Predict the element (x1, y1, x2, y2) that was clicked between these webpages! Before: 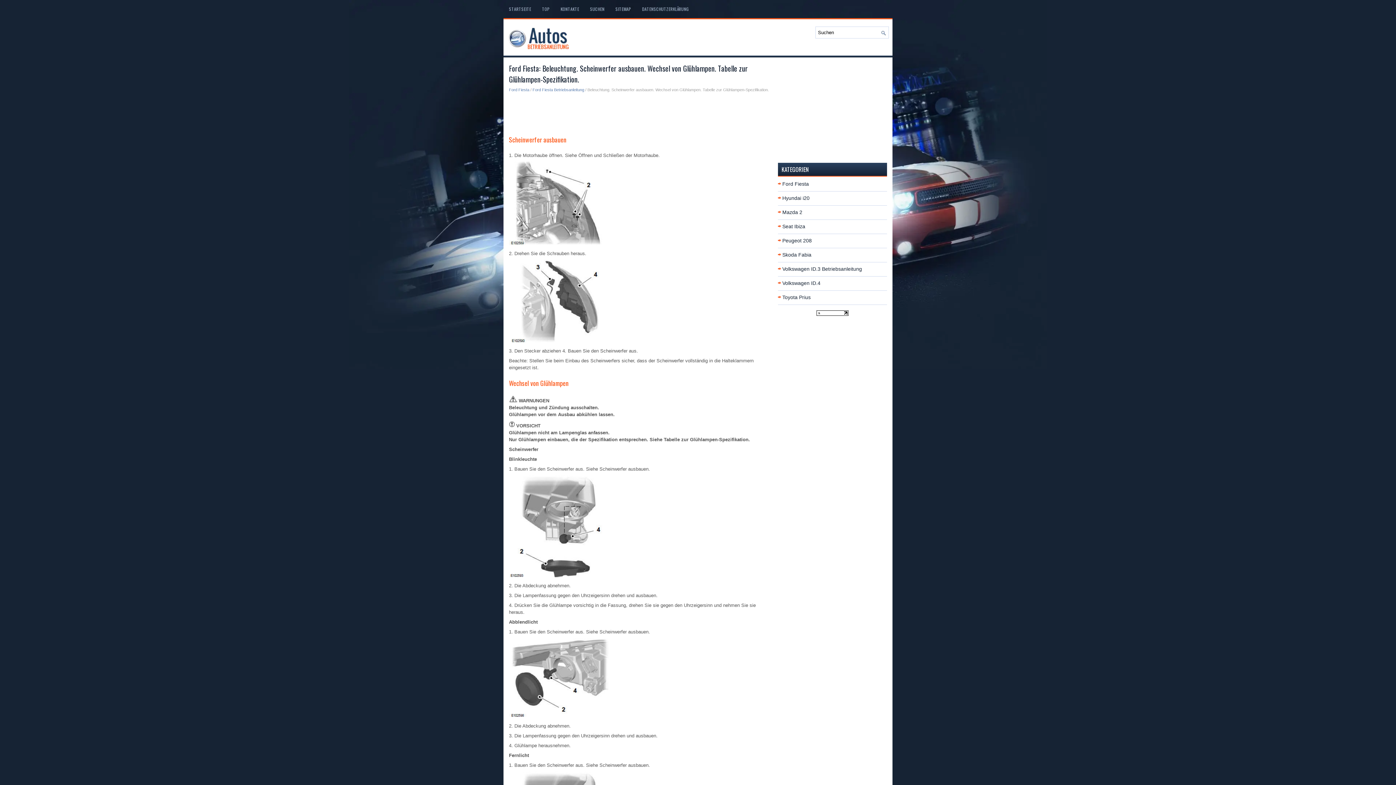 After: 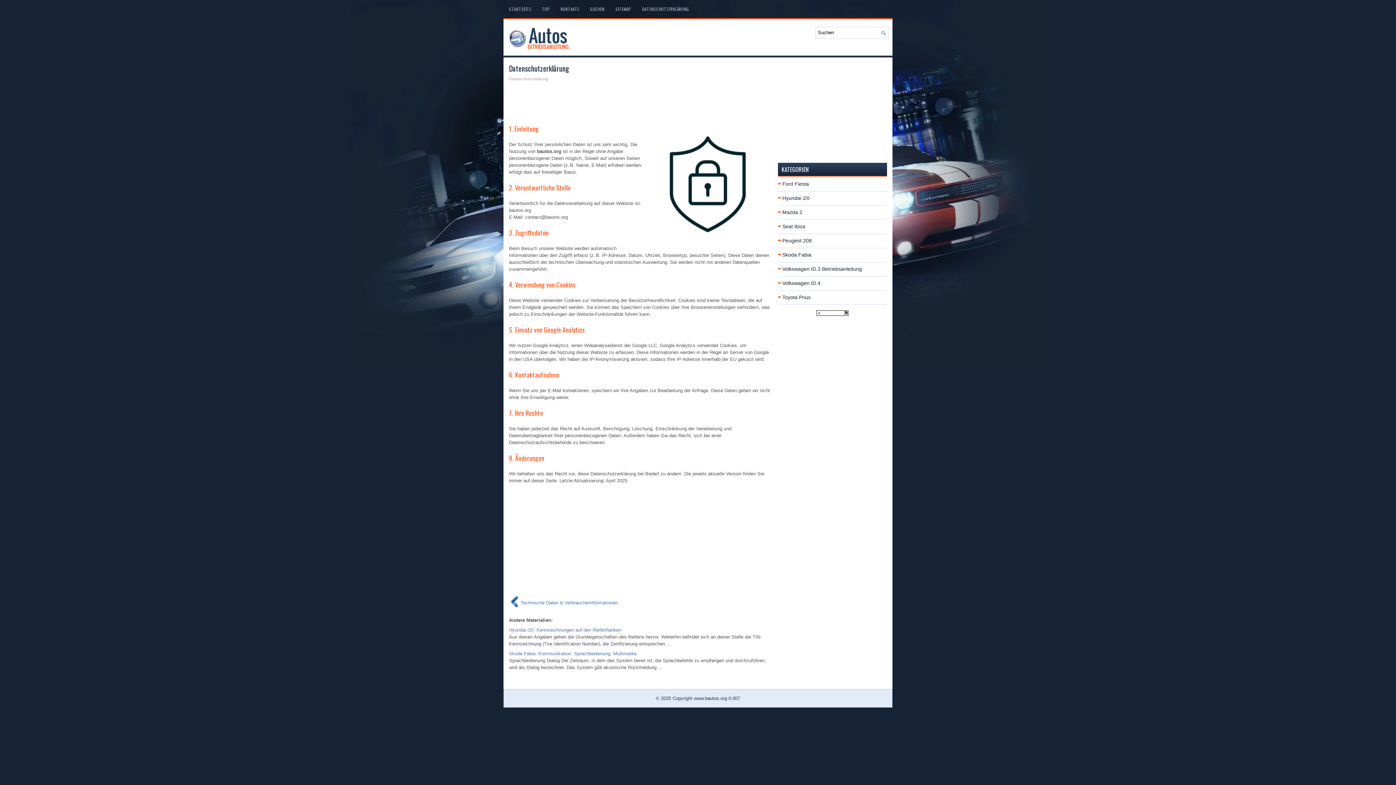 Action: label: DATENSCHUTZERKLÄRUNG bbox: (636, 1, 694, 16)